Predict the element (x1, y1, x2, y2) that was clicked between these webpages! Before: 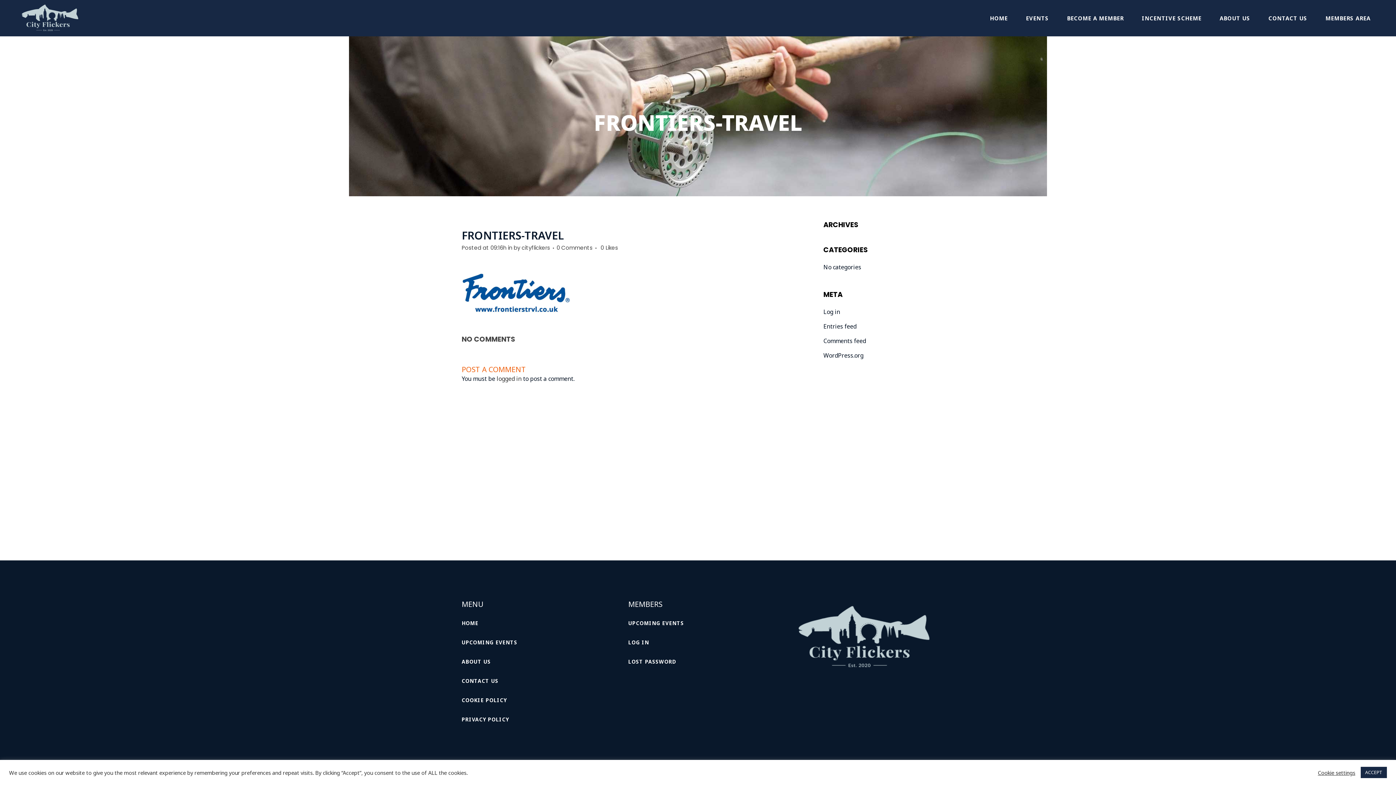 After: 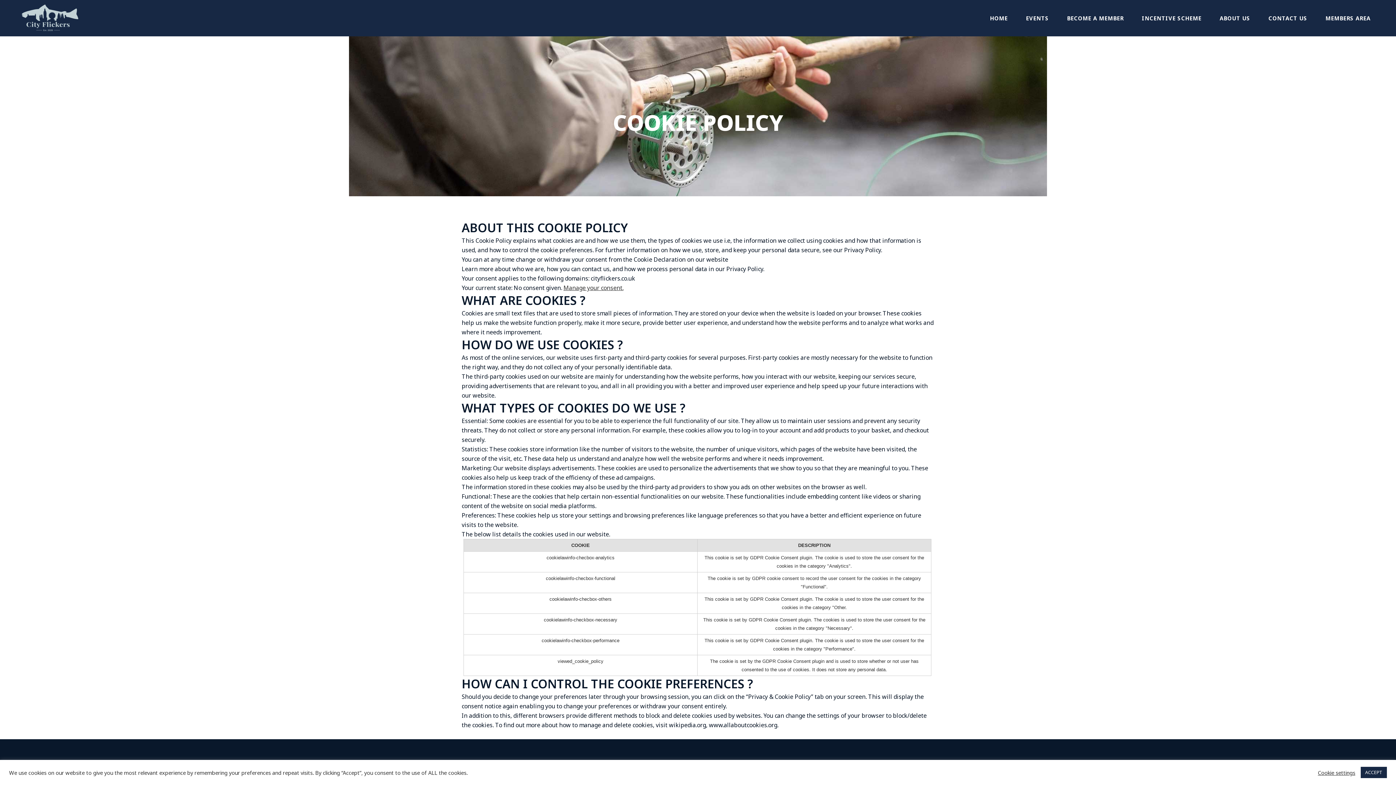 Action: label: COOKIE POLICY bbox: (461, 694, 613, 707)